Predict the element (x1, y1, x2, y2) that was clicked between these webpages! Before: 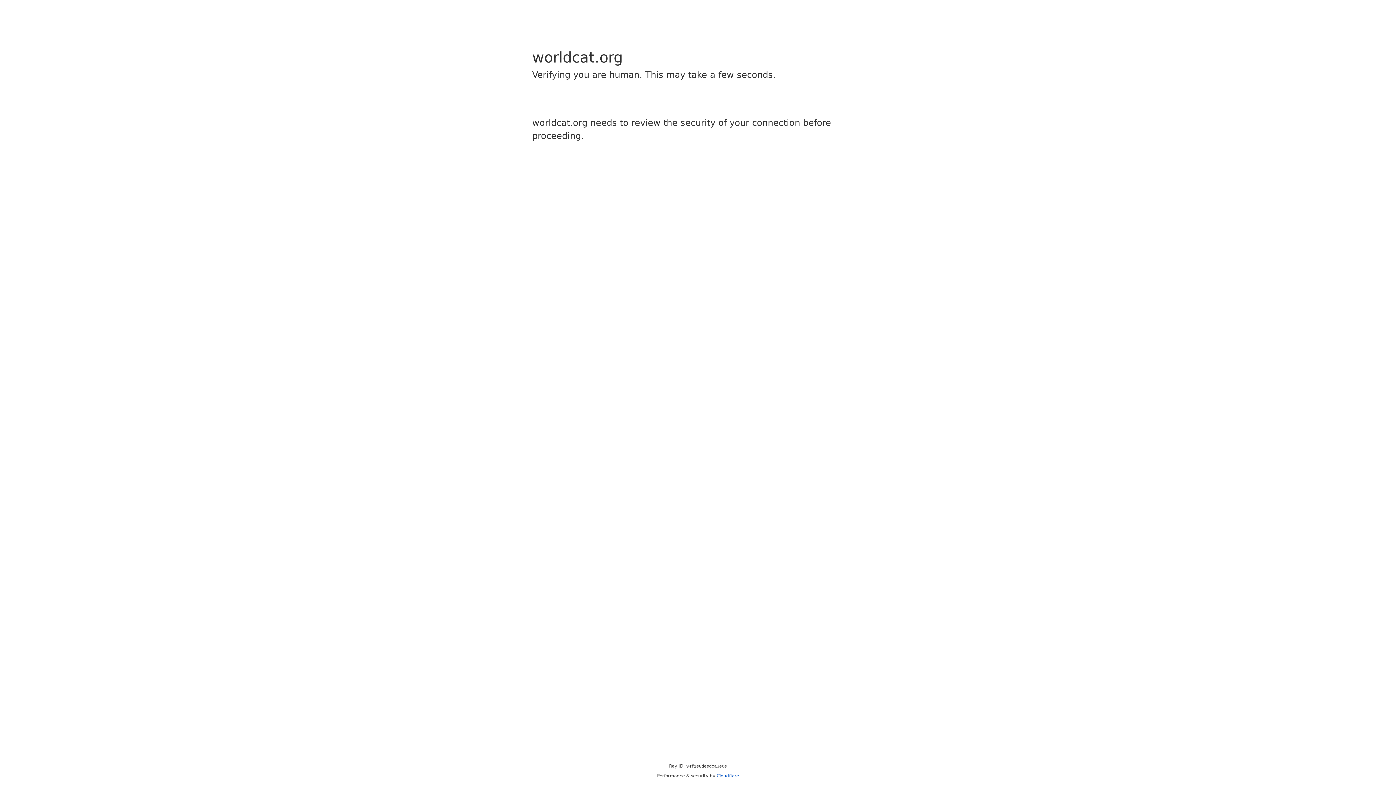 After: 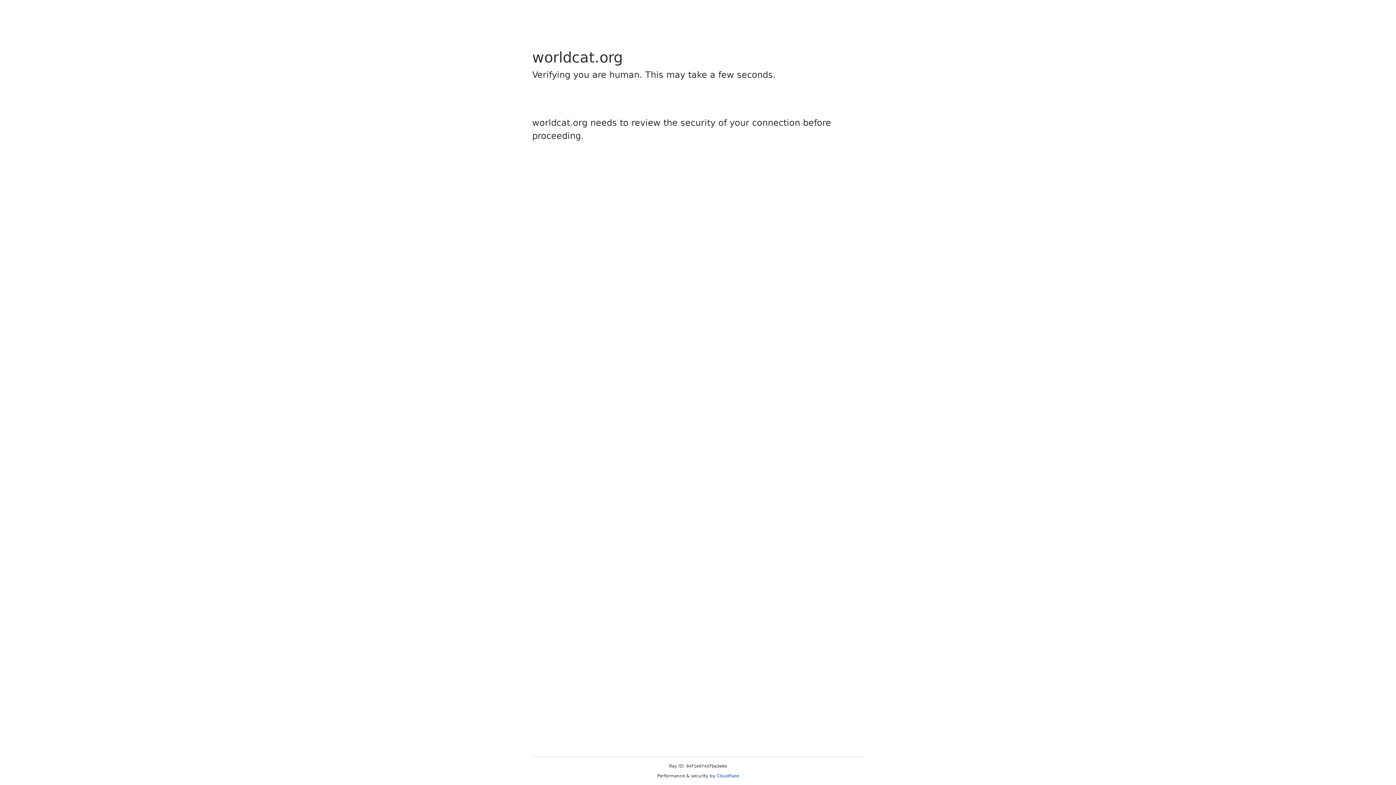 Action: bbox: (716, 773, 739, 778) label: Cloudflare